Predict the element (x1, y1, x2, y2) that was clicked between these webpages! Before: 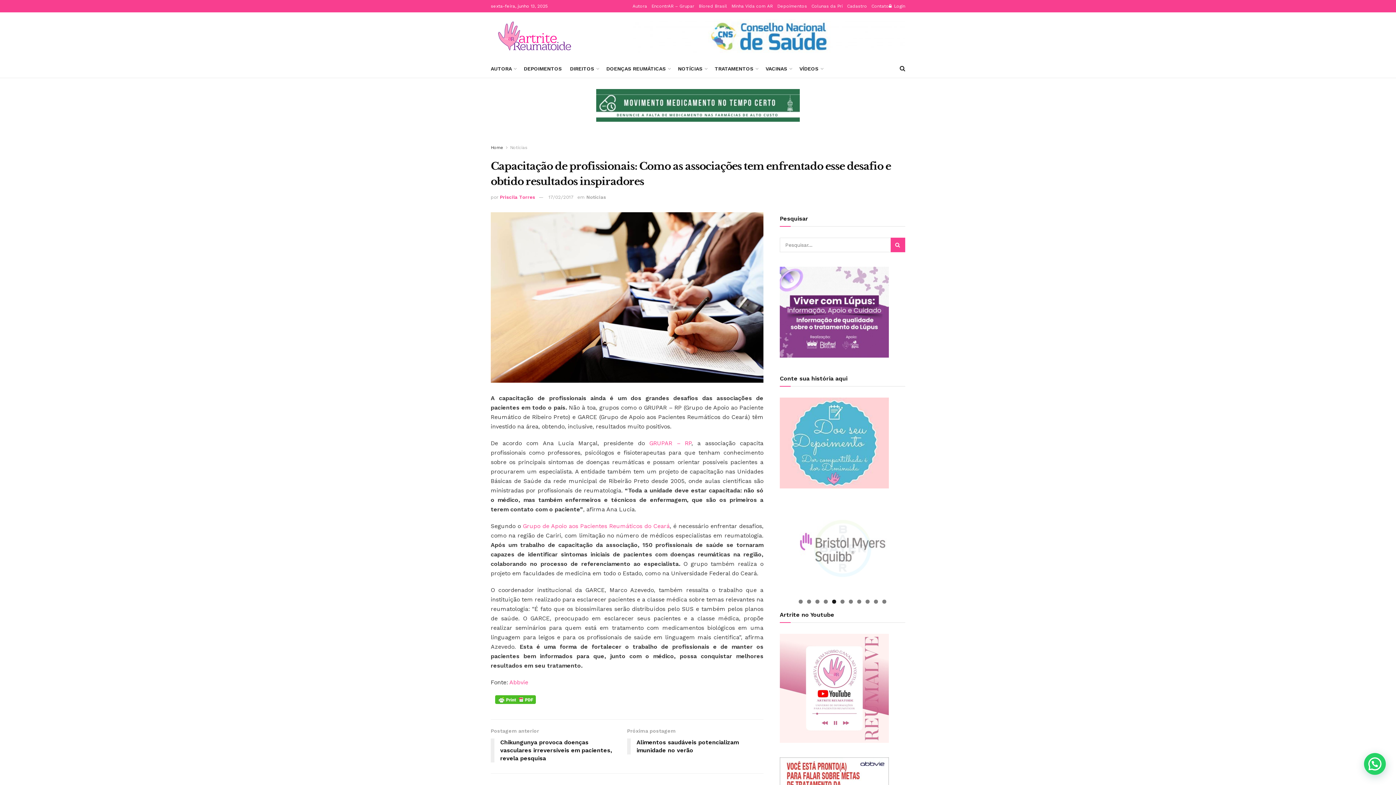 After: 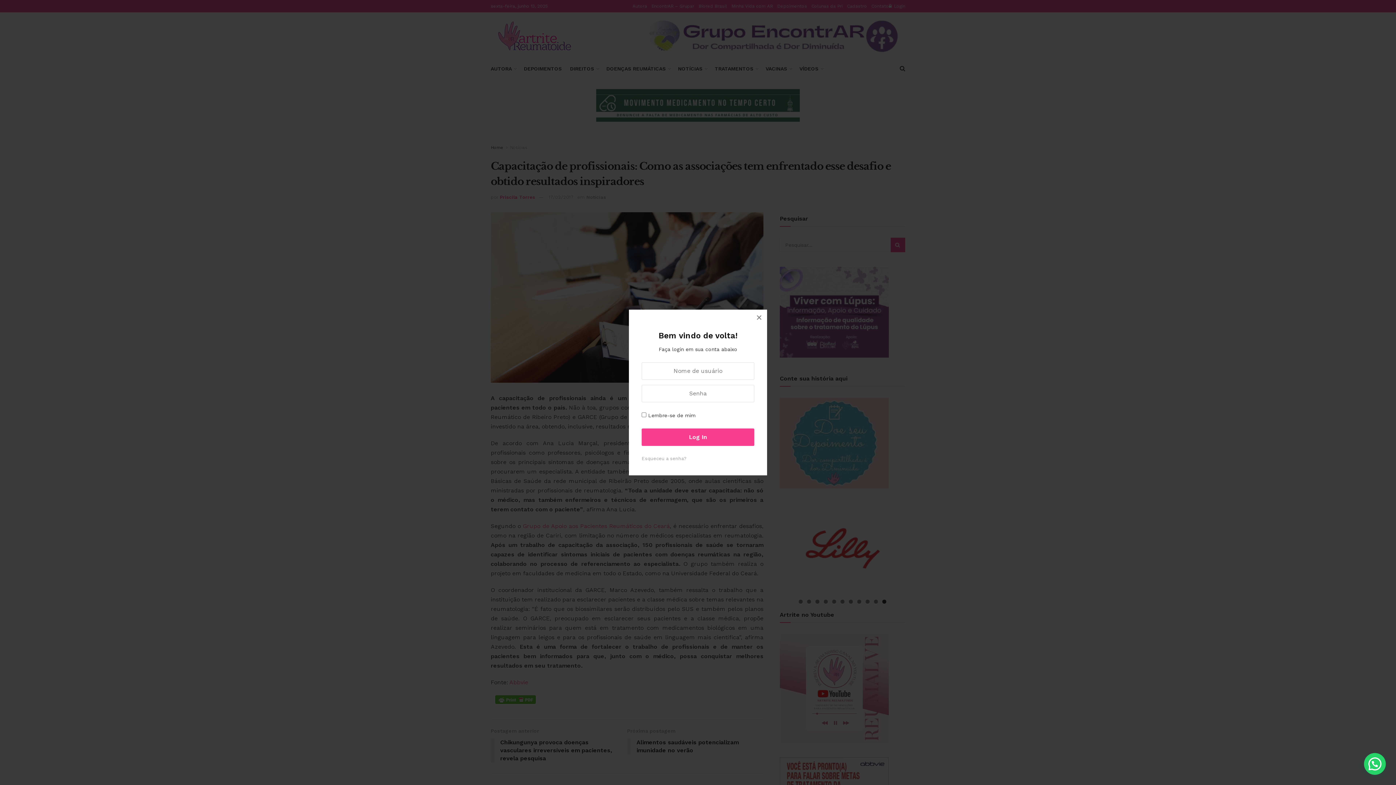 Action: label:  Login bbox: (889, 0, 905, 12)